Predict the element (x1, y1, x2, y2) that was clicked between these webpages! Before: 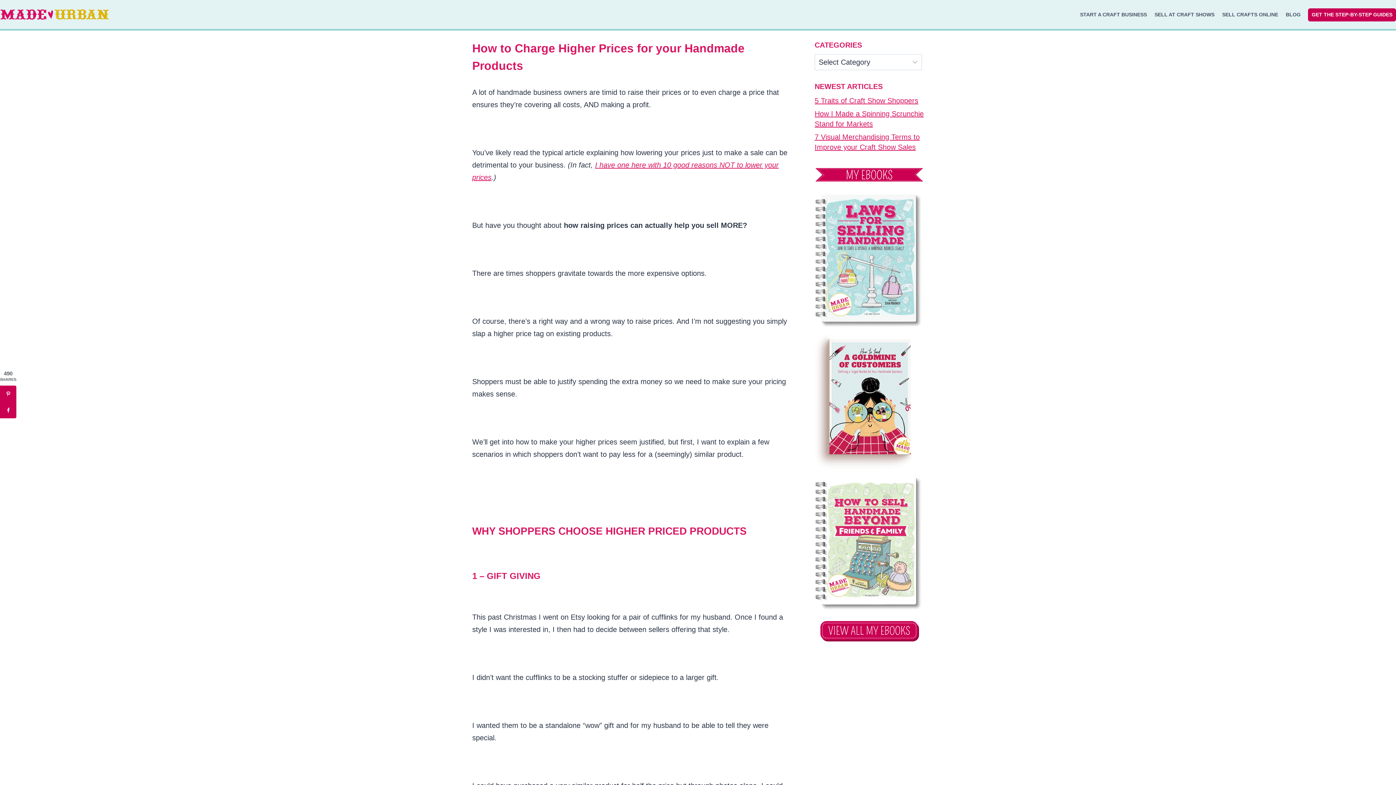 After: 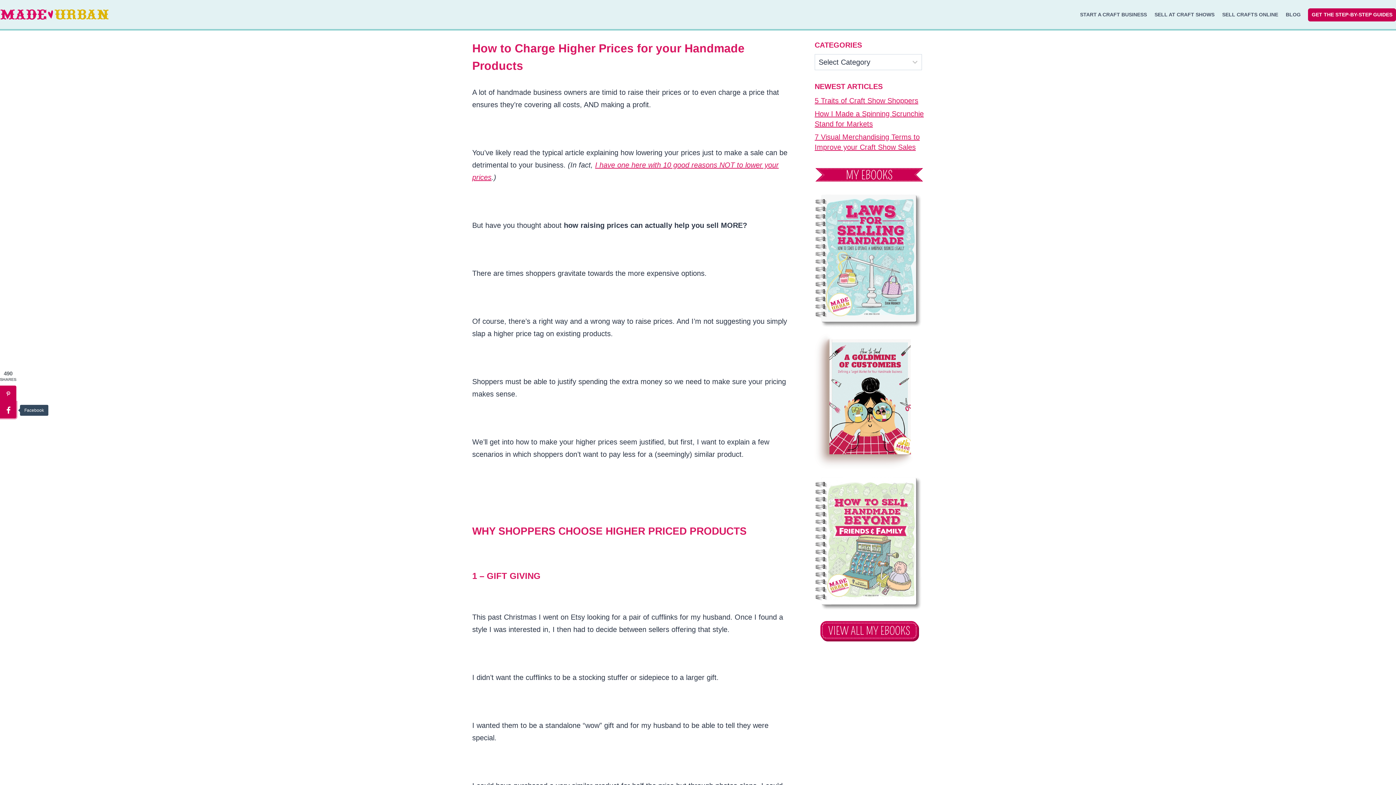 Action: bbox: (0, 402, 16, 418) label: Share on Facebook